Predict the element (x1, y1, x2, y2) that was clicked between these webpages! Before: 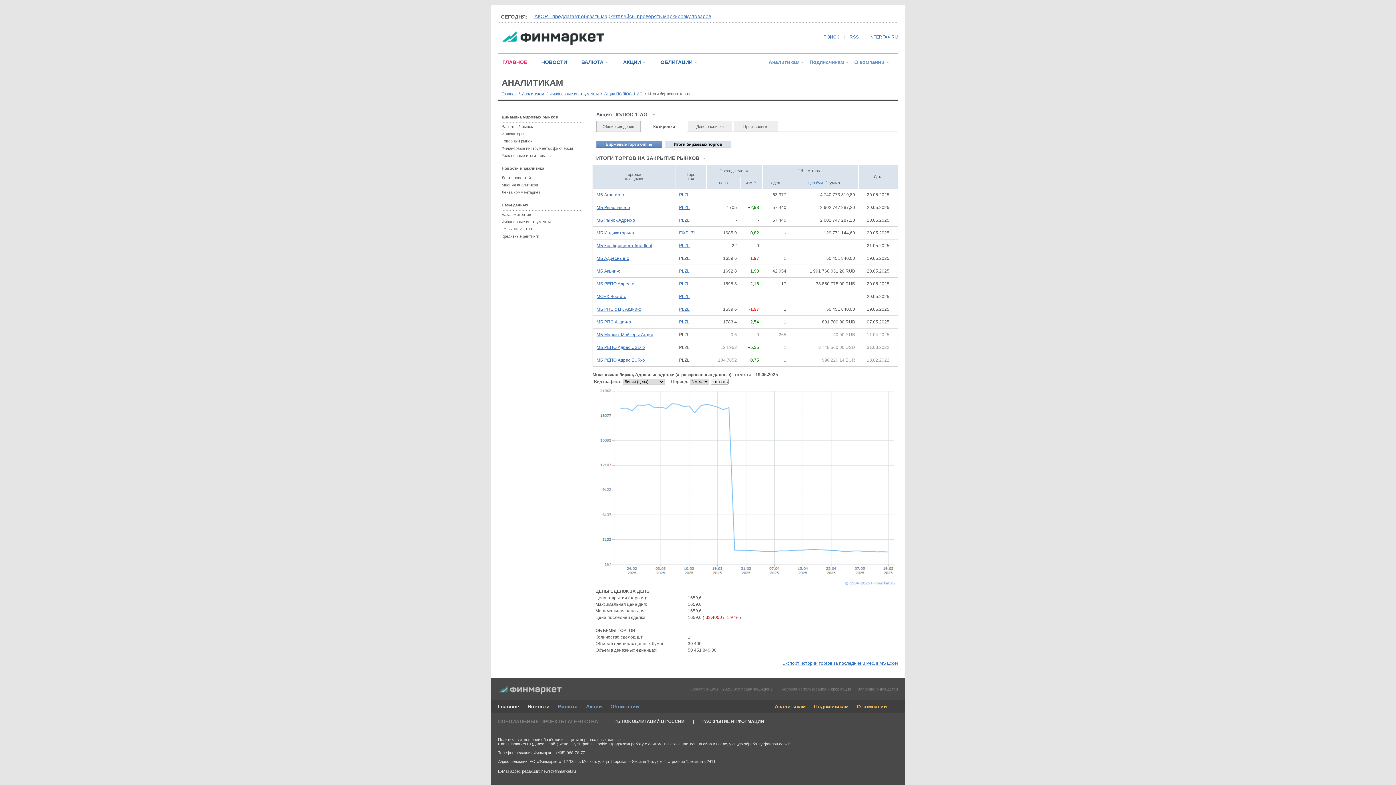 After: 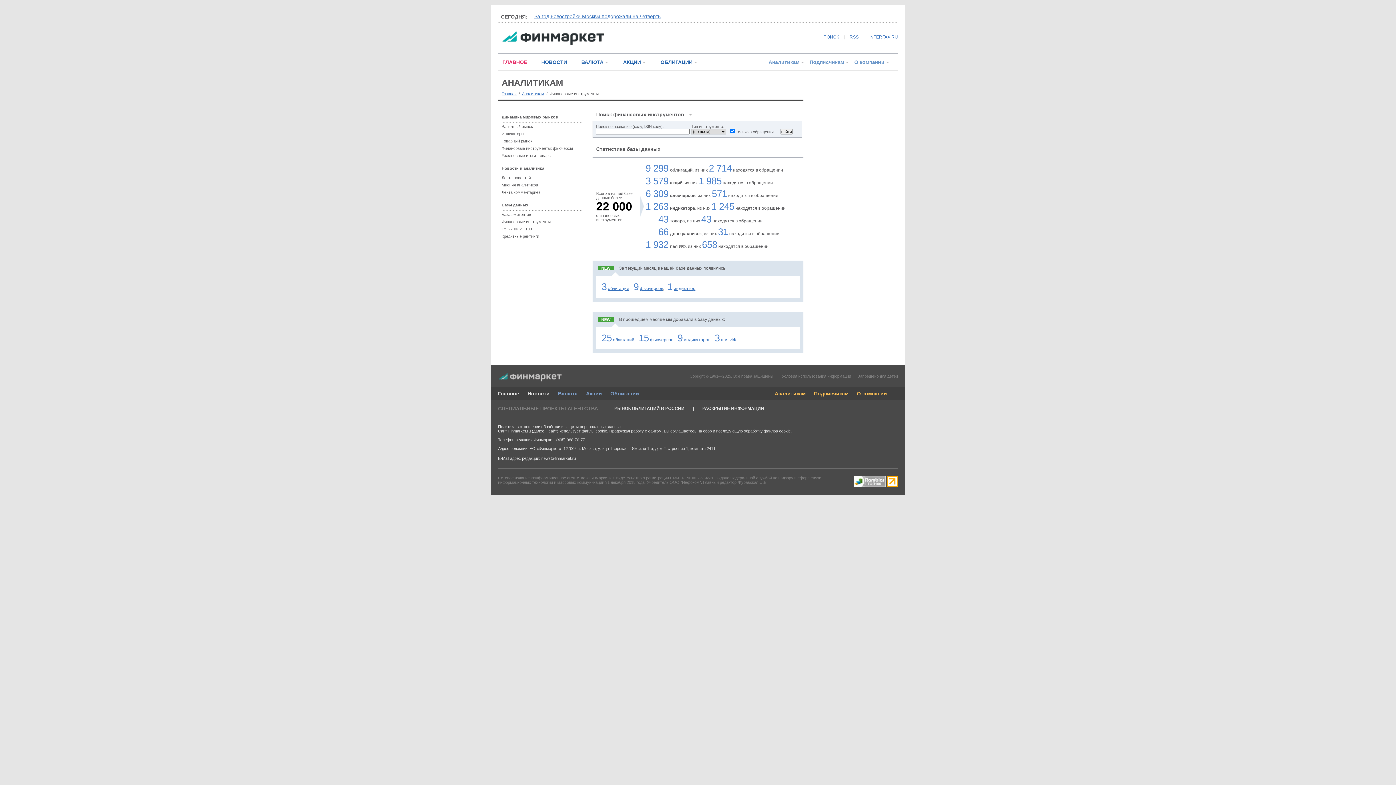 Action: label: Финансовые инструменты bbox: (549, 91, 598, 96)